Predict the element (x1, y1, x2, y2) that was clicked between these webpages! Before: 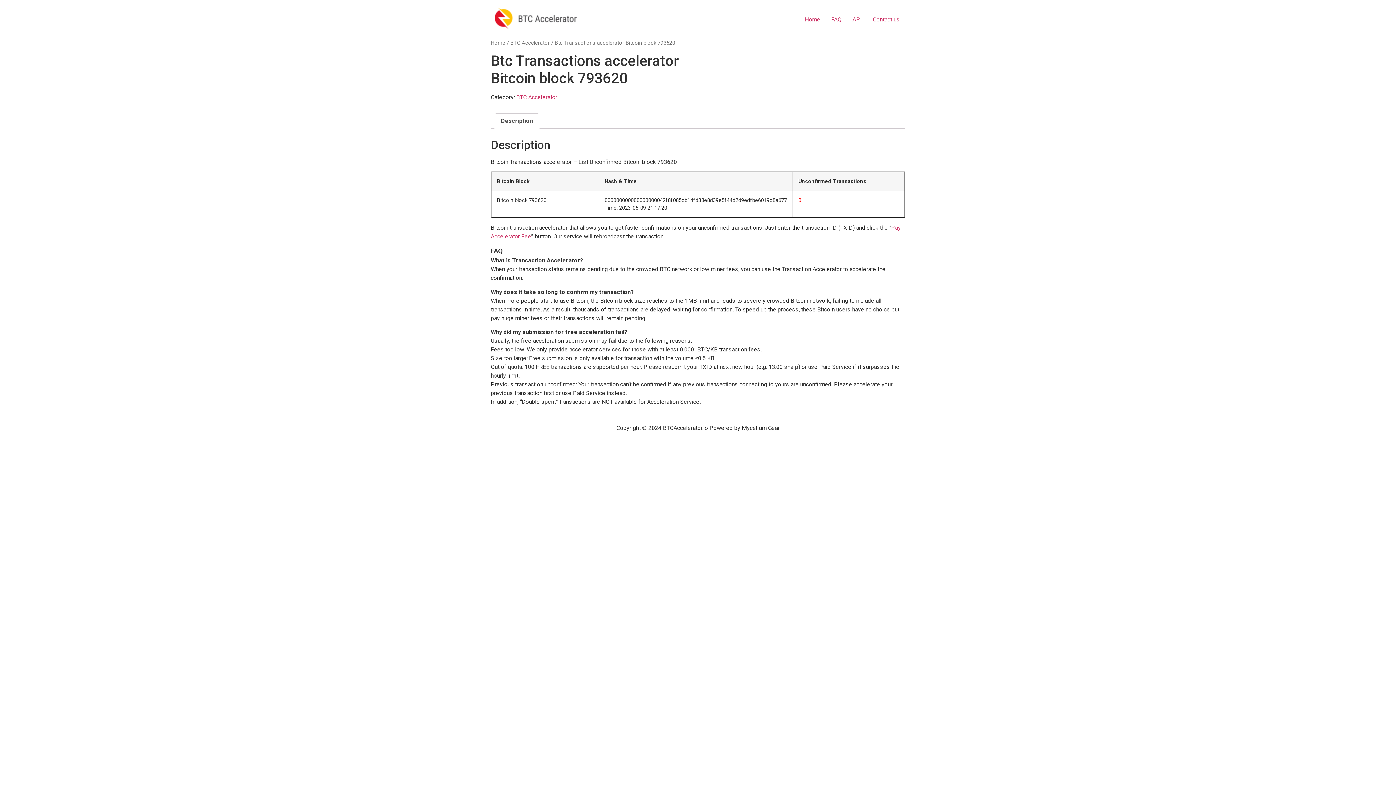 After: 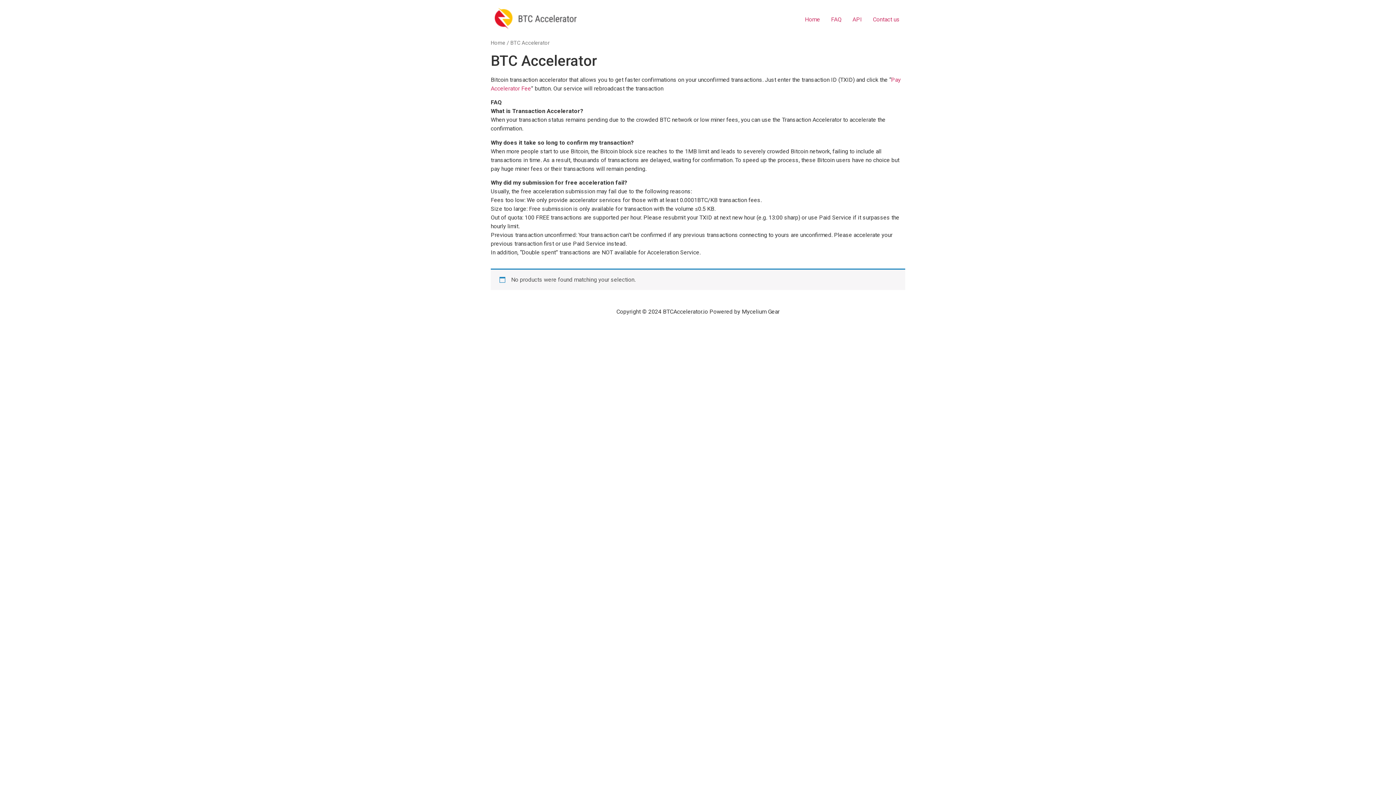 Action: label: BTC Accelerator bbox: (516, 93, 557, 100)